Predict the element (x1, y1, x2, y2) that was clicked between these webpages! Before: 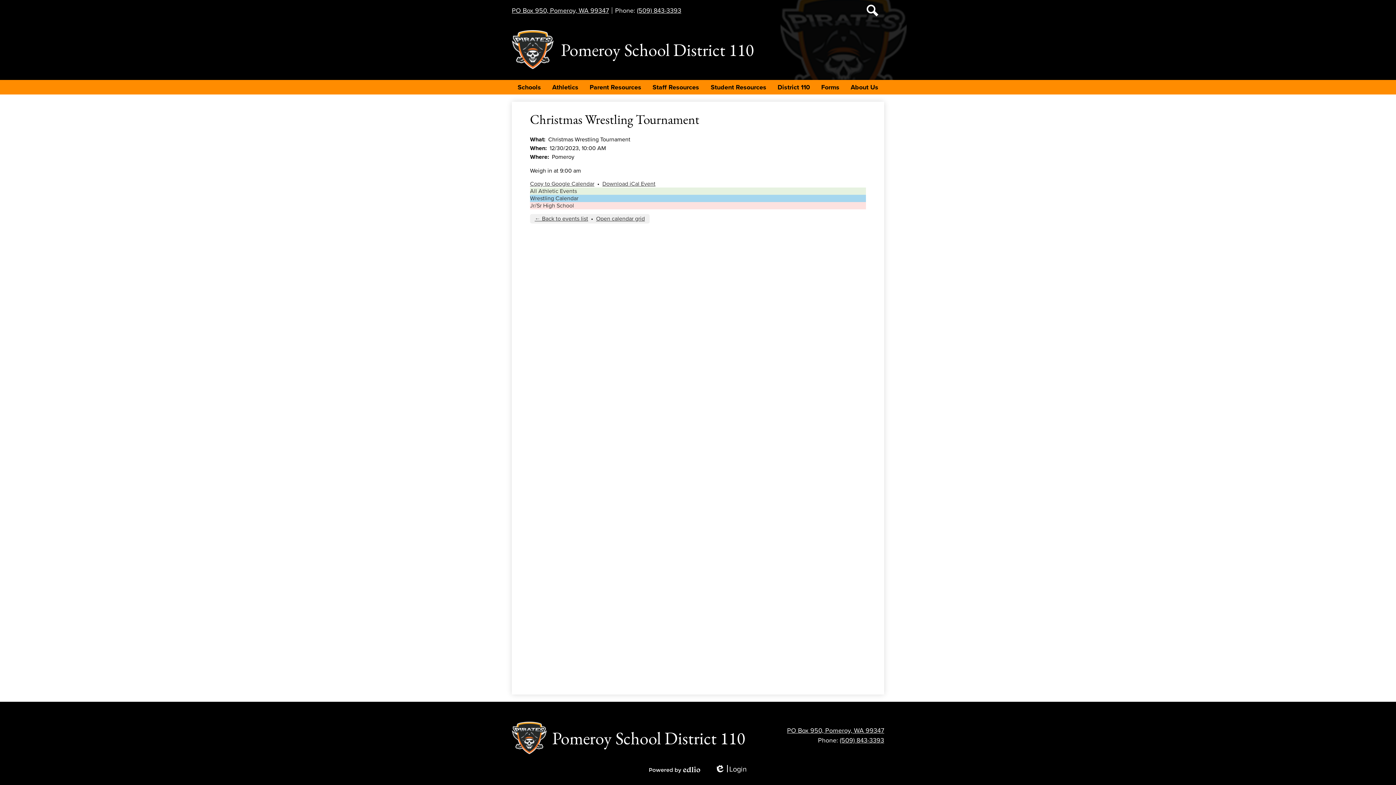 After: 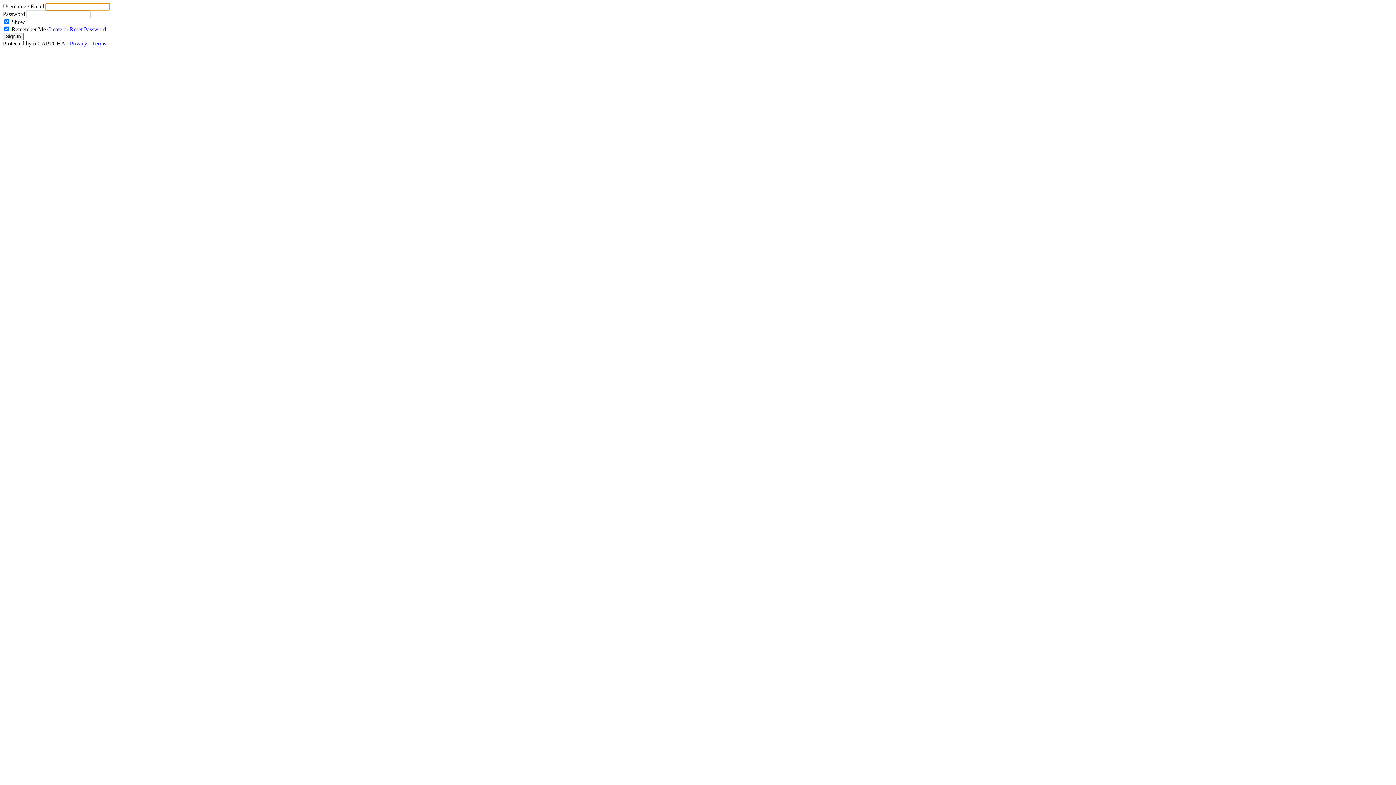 Action: bbox: (714, 765, 746, 774) label: Edlio
Login